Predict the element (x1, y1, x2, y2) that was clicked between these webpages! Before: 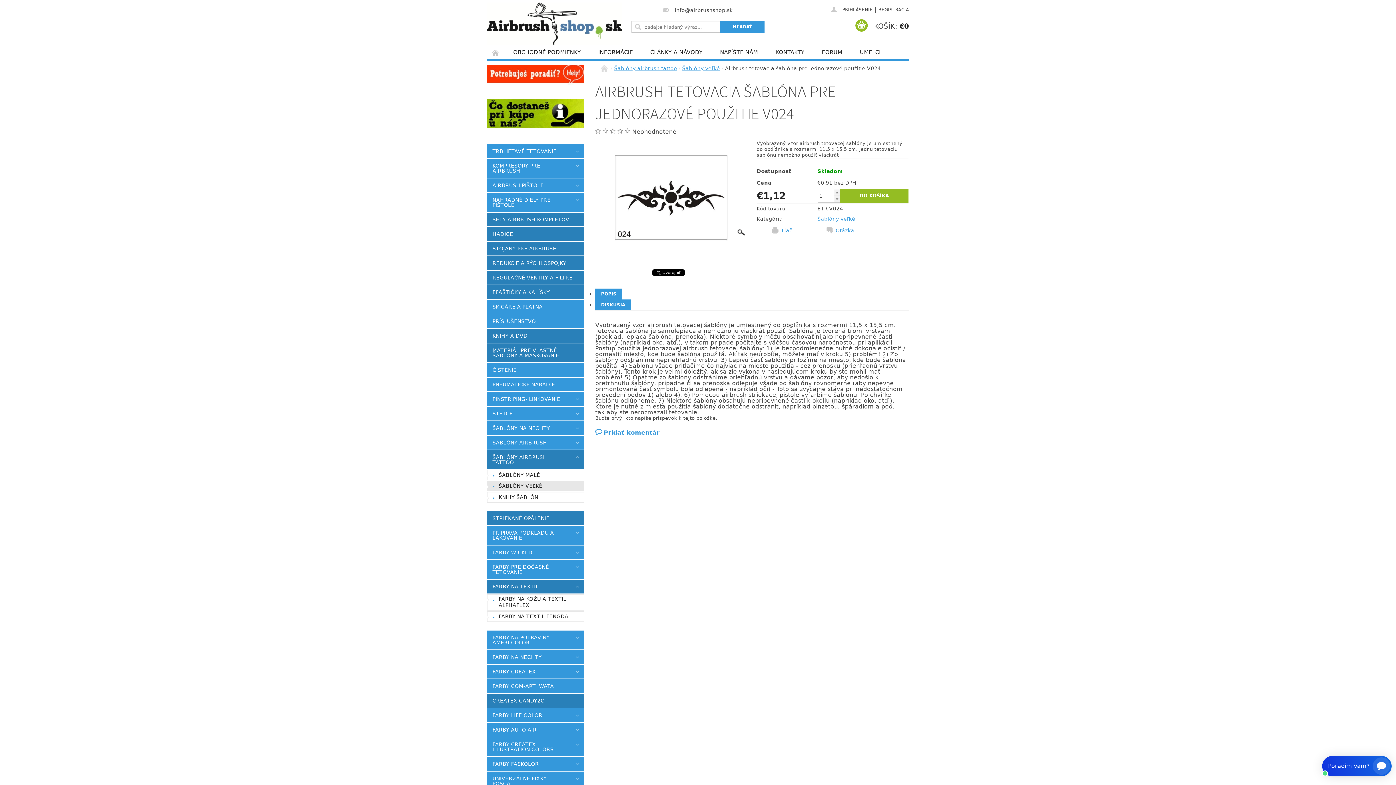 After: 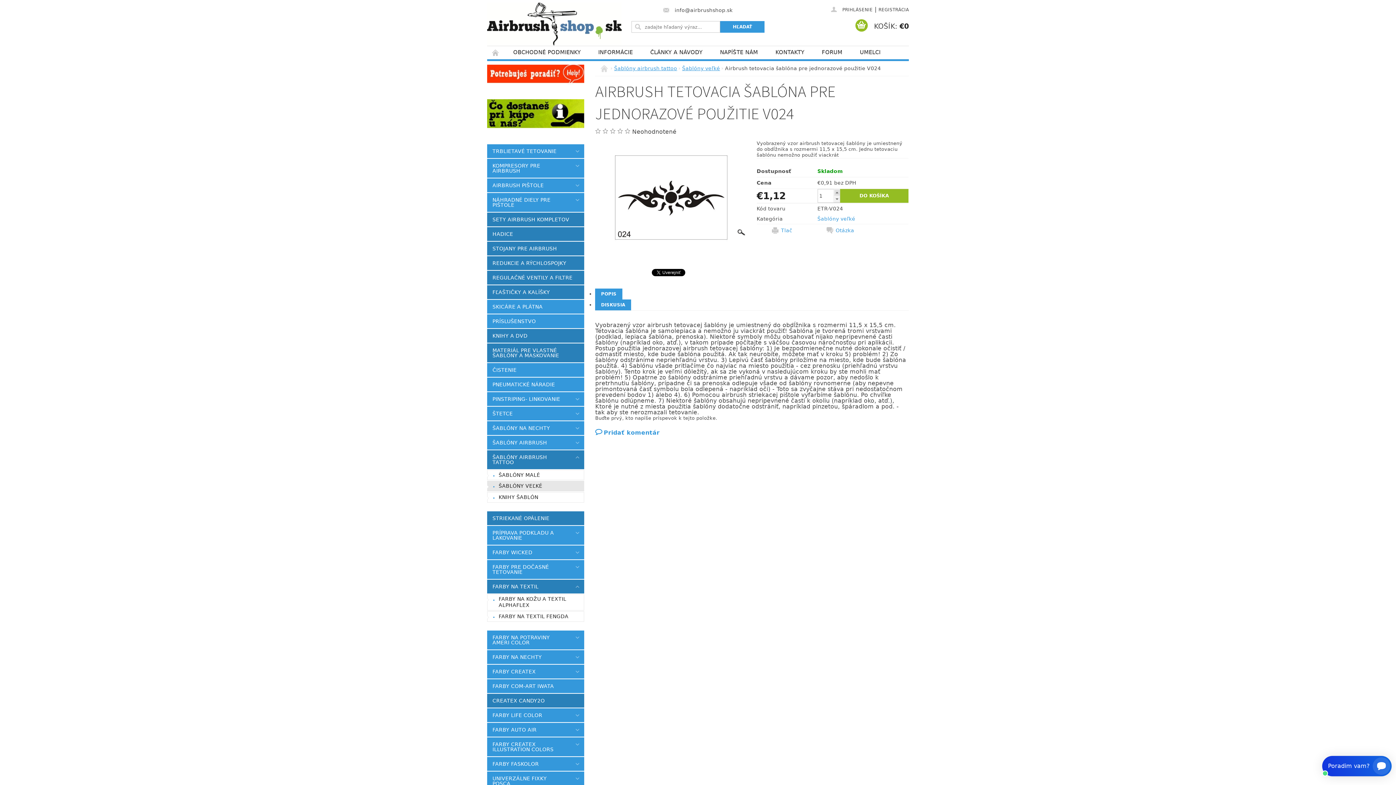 Action: label:   bbox: (833, 189, 840, 196)